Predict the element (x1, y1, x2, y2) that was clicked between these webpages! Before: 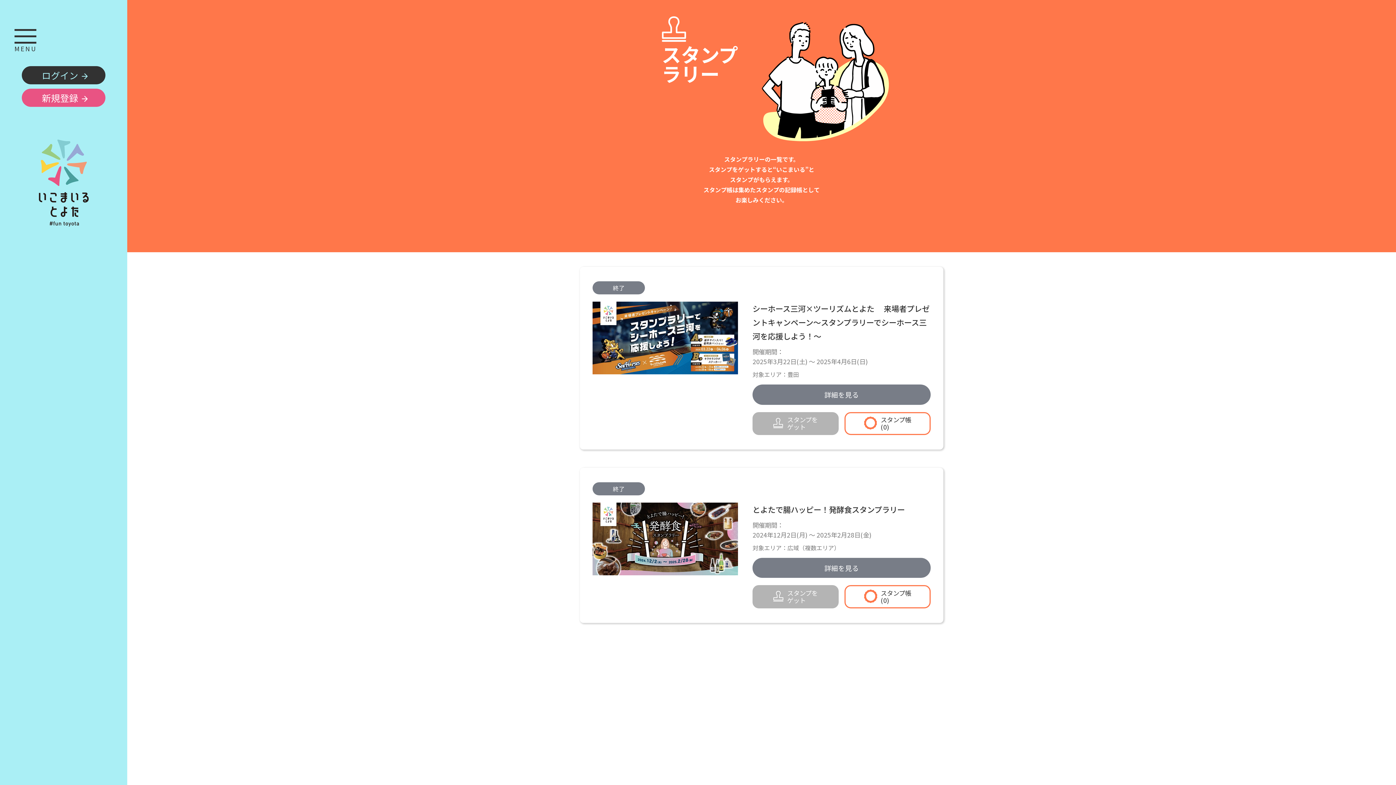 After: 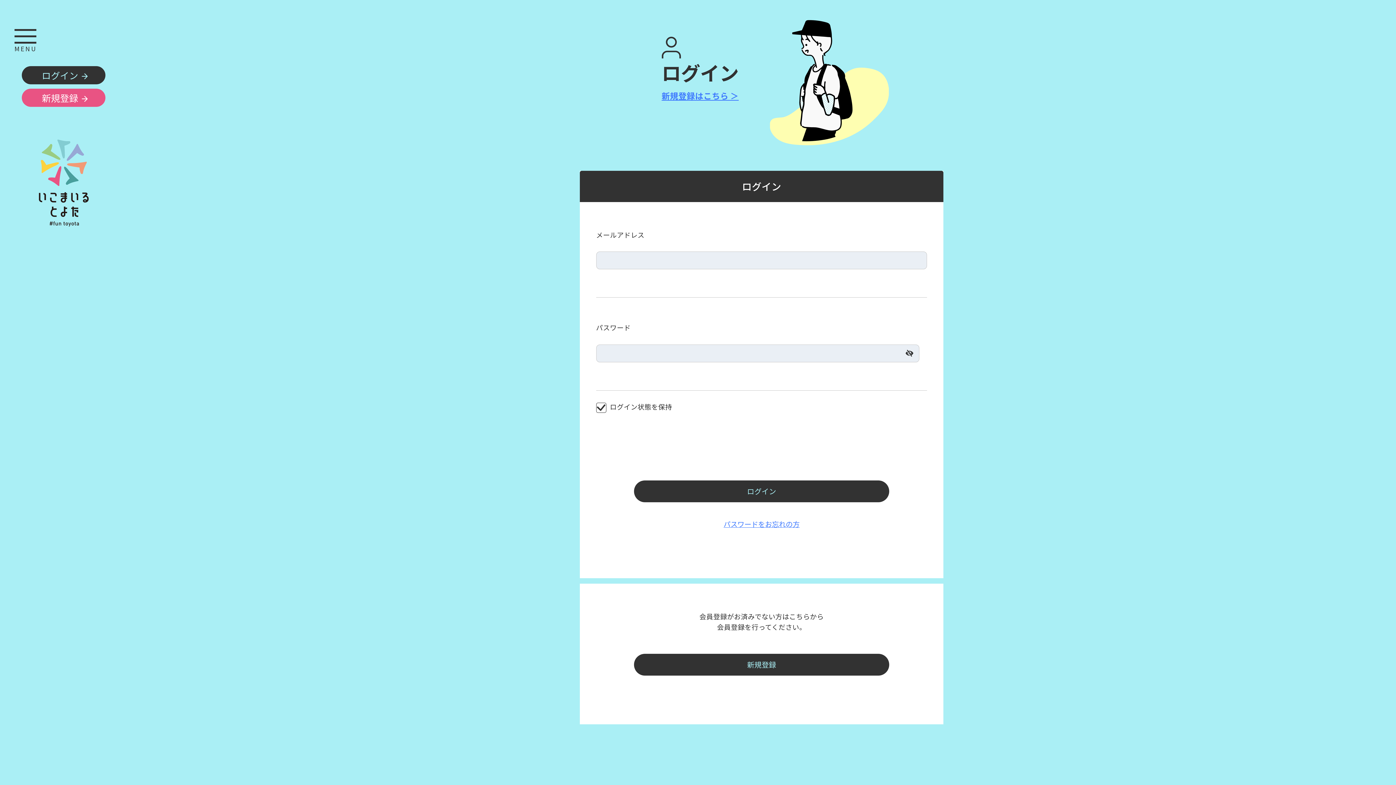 Action: label: ログイン bbox: (21, 66, 105, 84)